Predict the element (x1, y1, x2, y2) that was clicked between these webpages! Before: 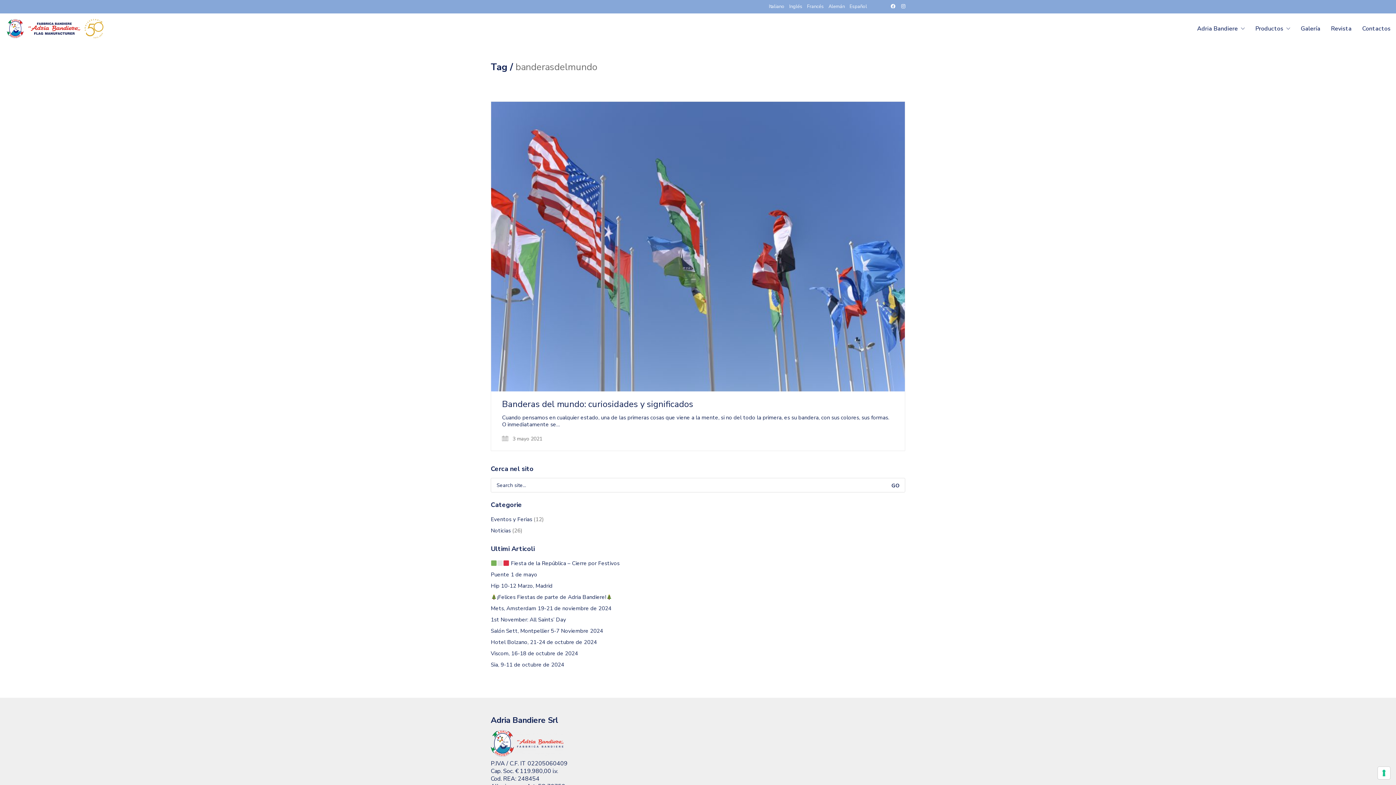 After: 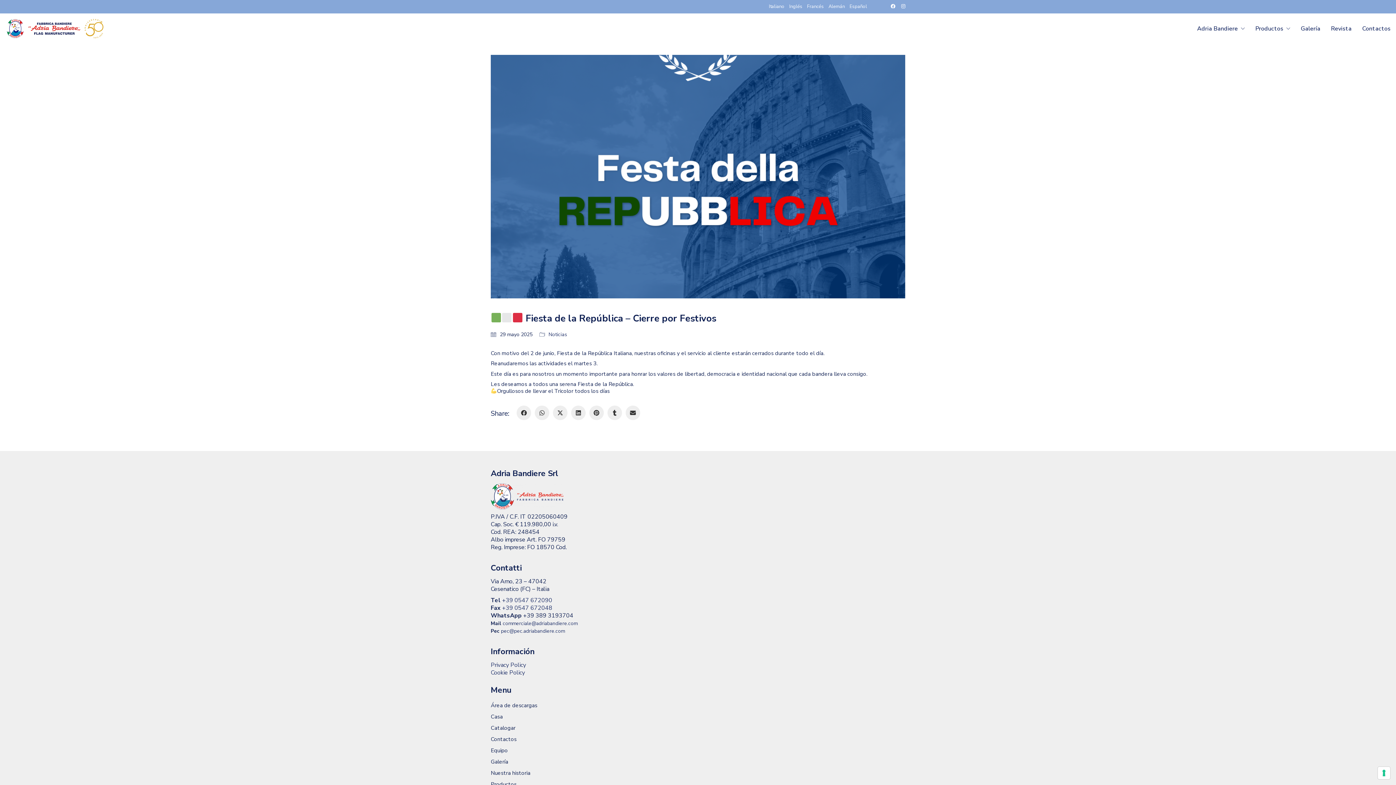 Action: bbox: (490, 560, 619, 567) label:  Fiesta de la República – Cierre por Festivos